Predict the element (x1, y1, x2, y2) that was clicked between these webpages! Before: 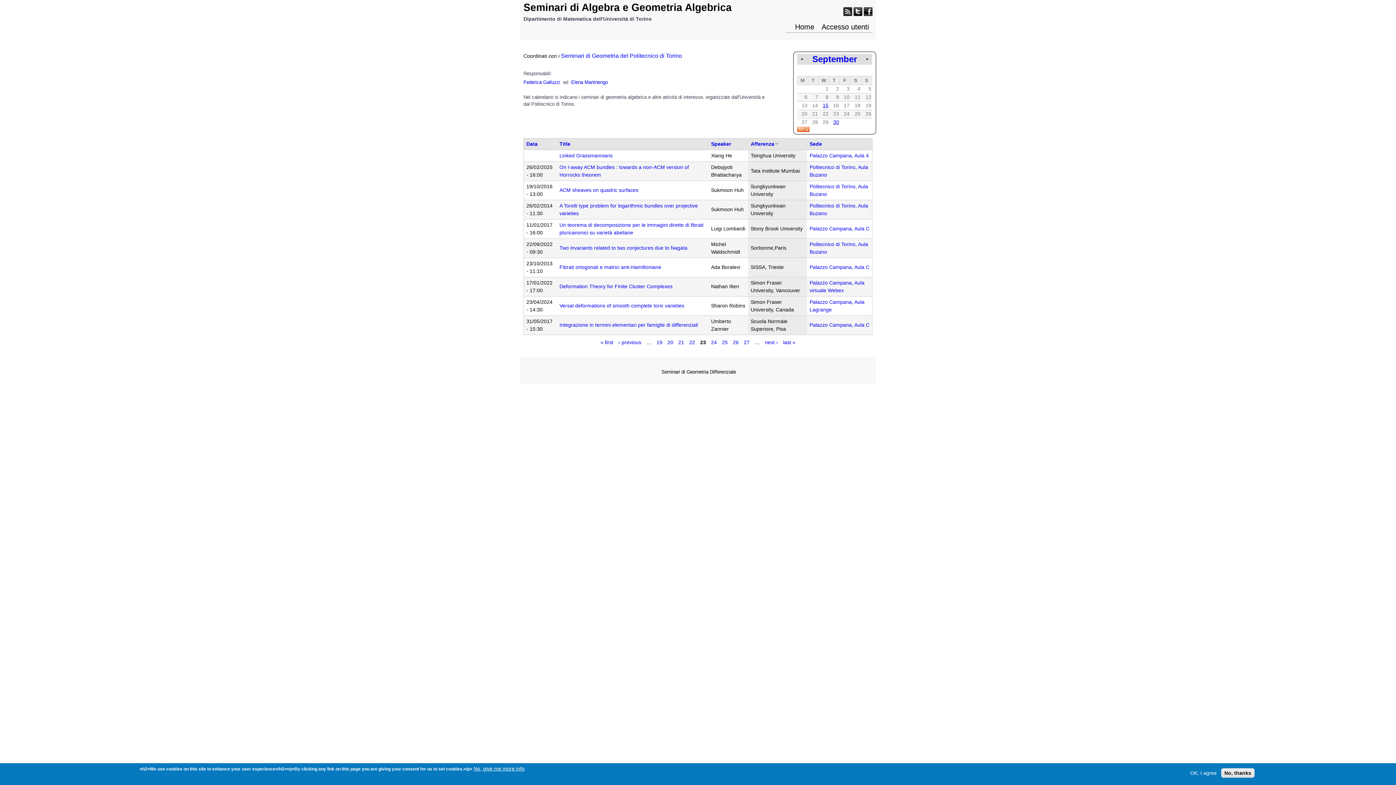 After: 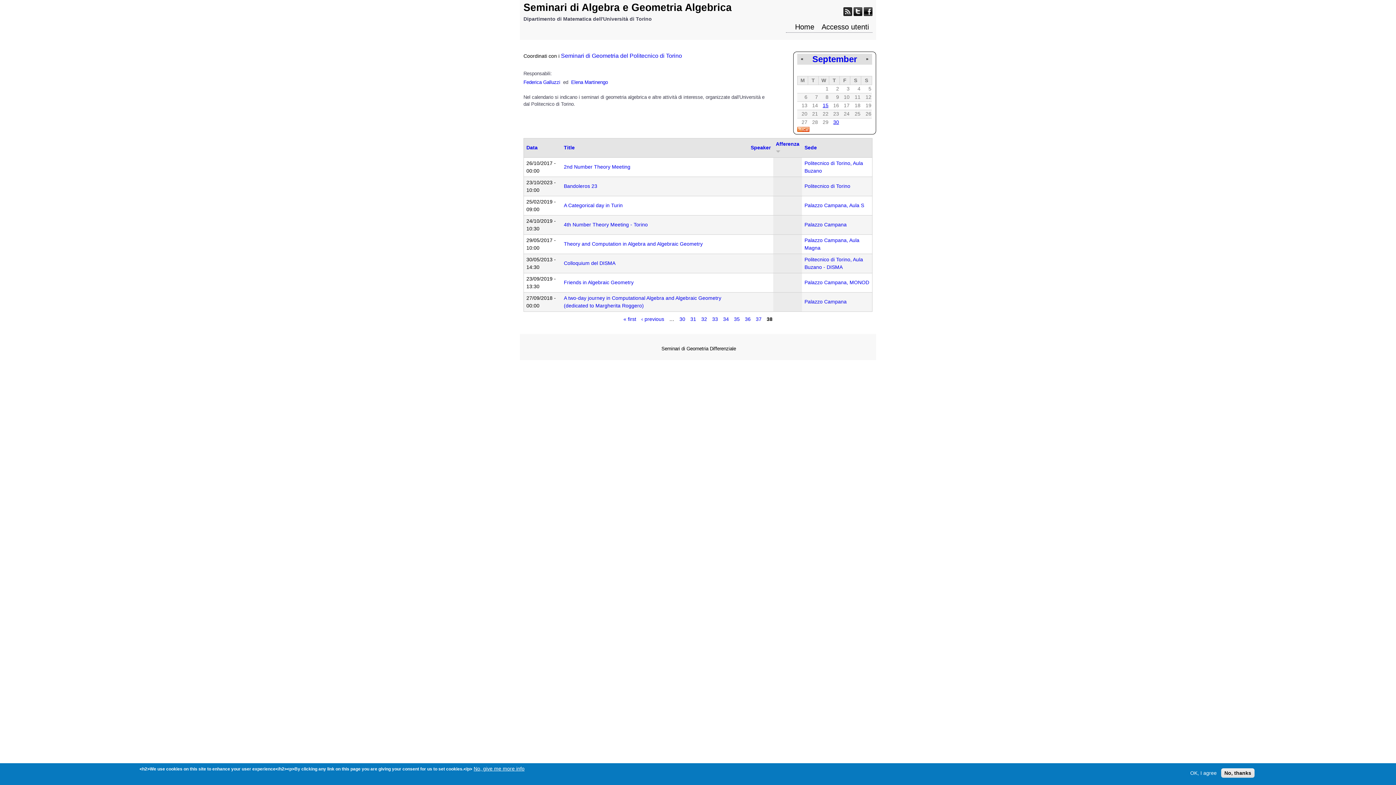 Action: label: last » bbox: (783, 339, 795, 345)